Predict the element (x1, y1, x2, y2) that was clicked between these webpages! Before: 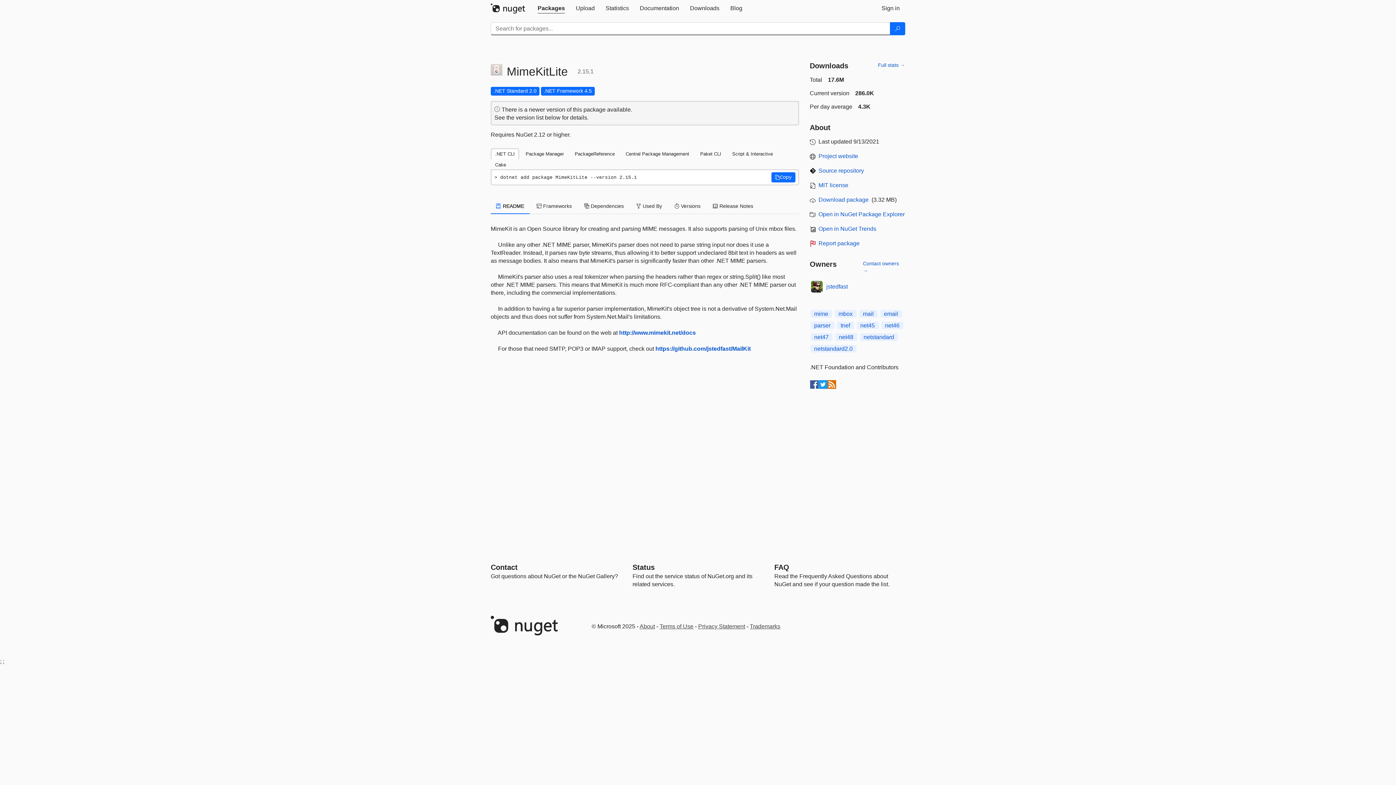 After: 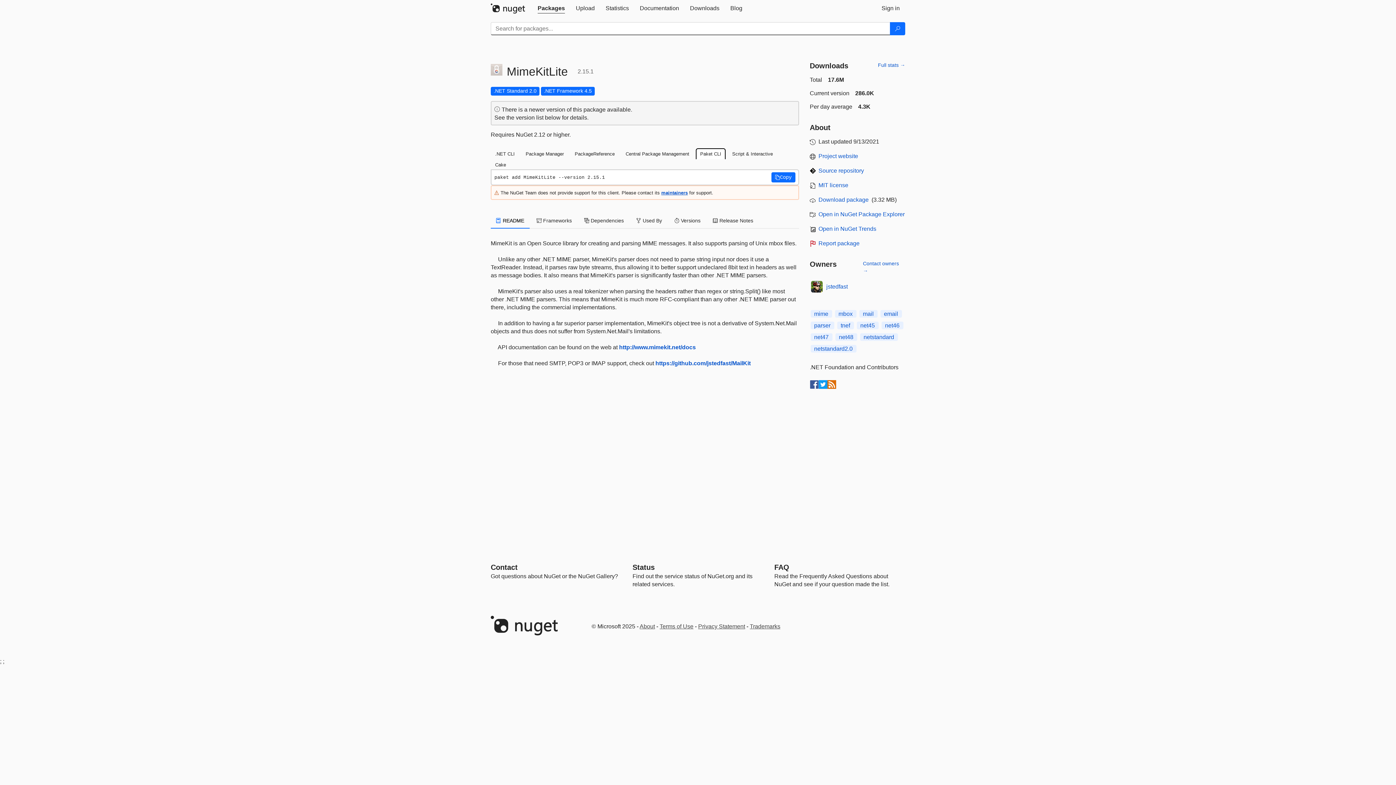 Action: bbox: (696, 148, 725, 159) label: Paket CLI